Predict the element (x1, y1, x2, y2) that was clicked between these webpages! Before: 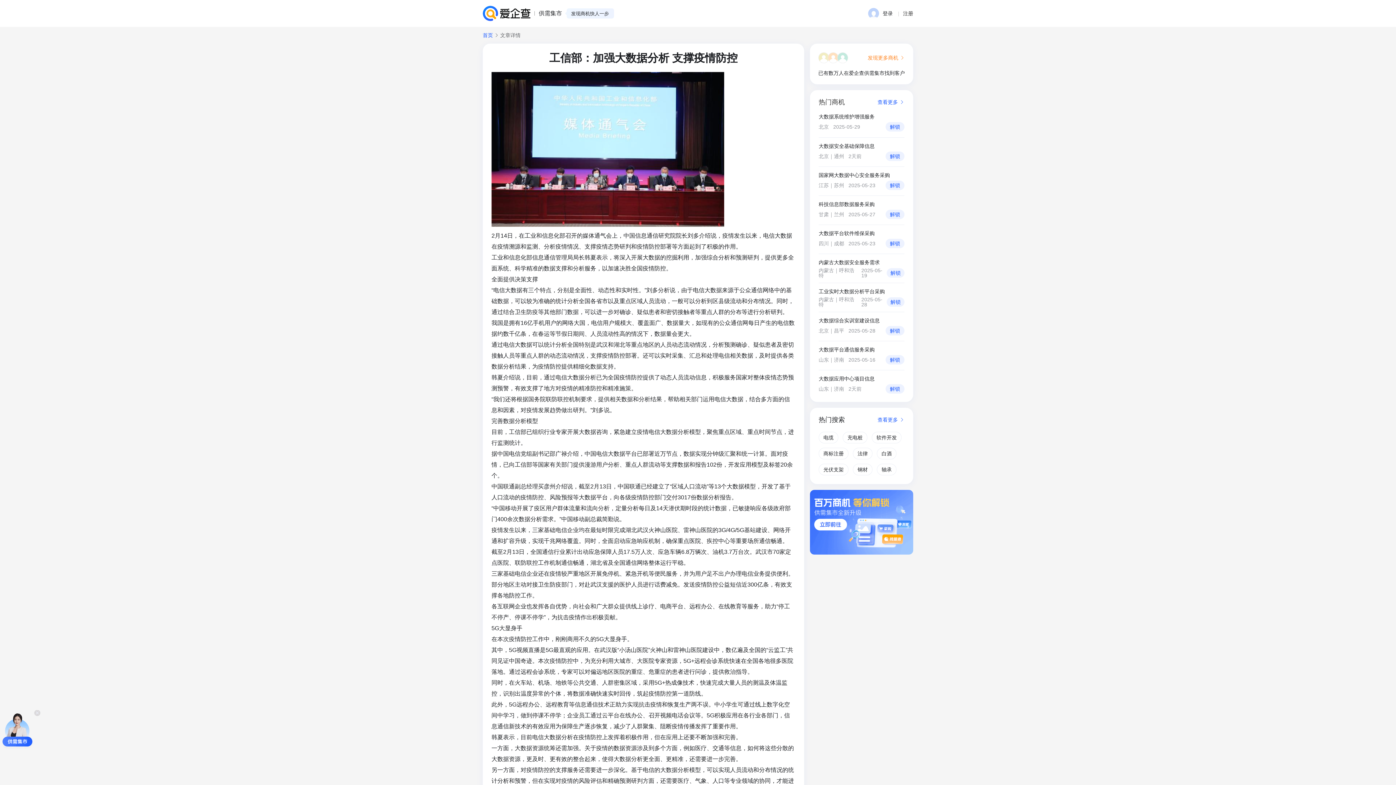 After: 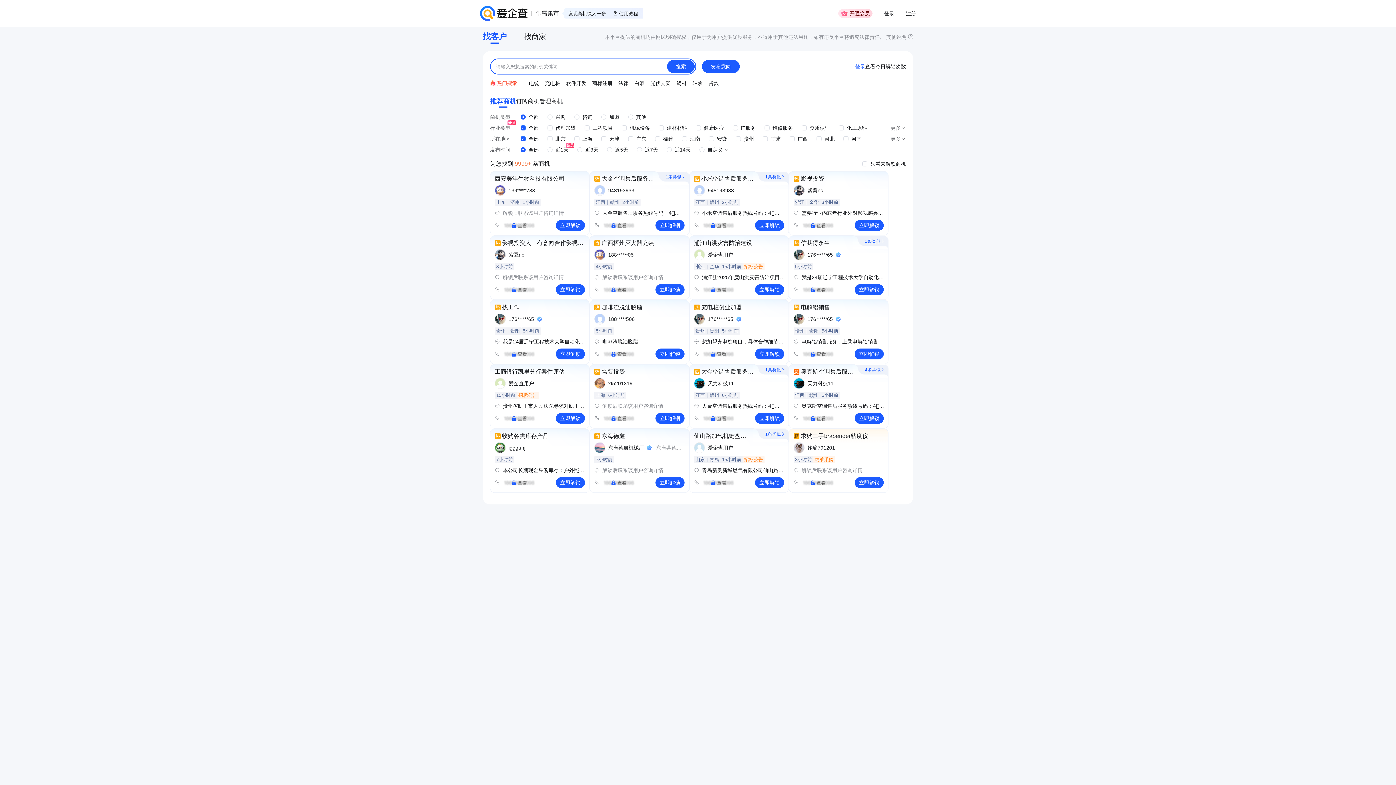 Action: label: 供需集市 bbox: (538, 9, 562, 17)